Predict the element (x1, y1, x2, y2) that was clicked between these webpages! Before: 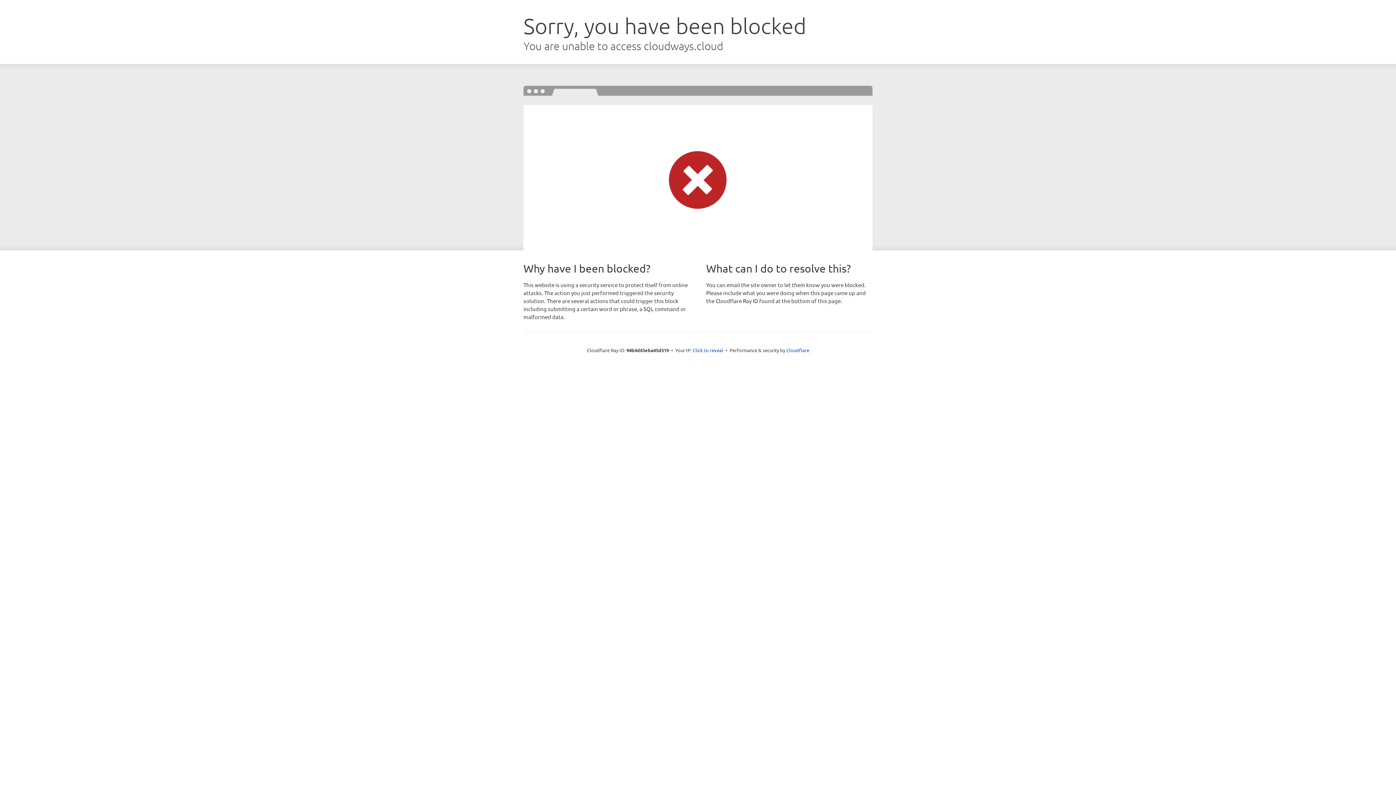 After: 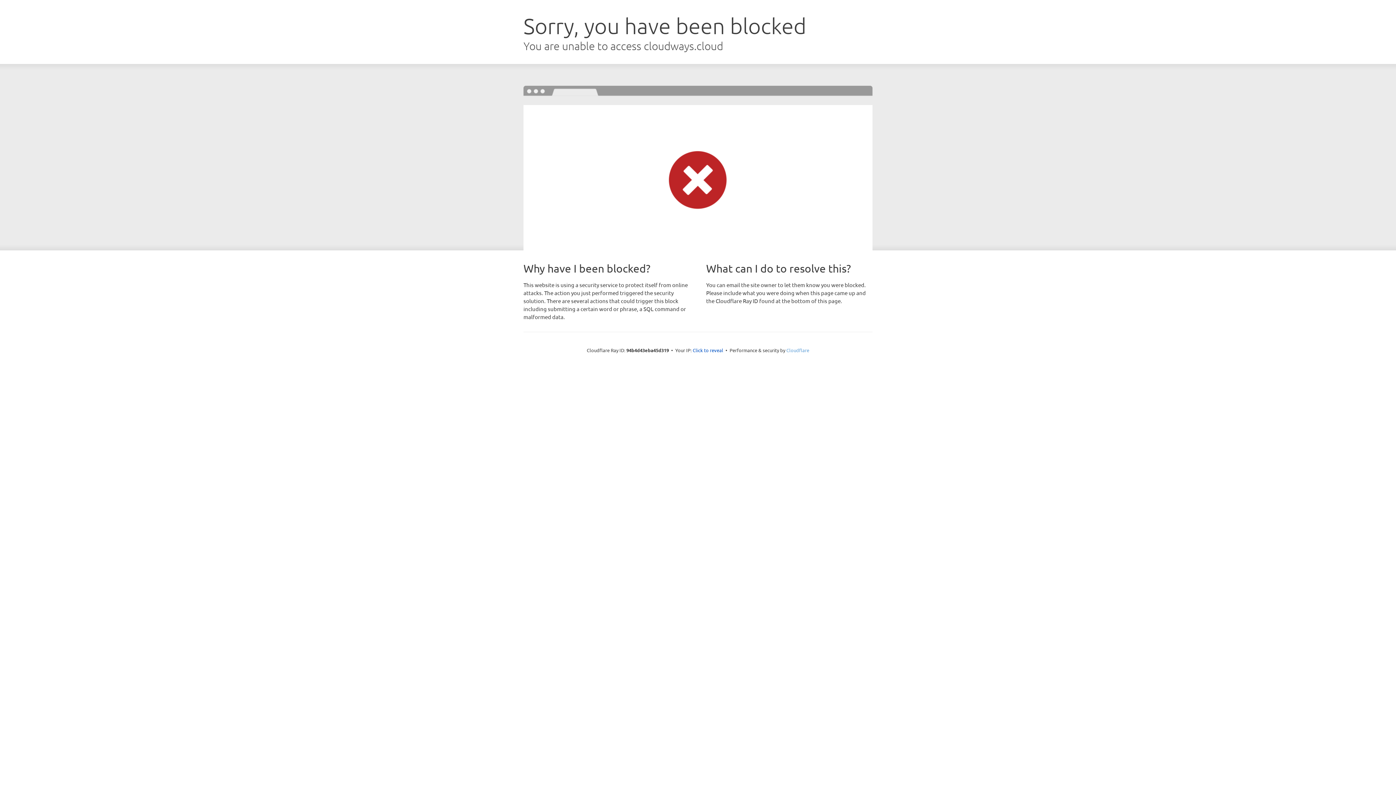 Action: label: Cloudflare bbox: (786, 347, 809, 353)